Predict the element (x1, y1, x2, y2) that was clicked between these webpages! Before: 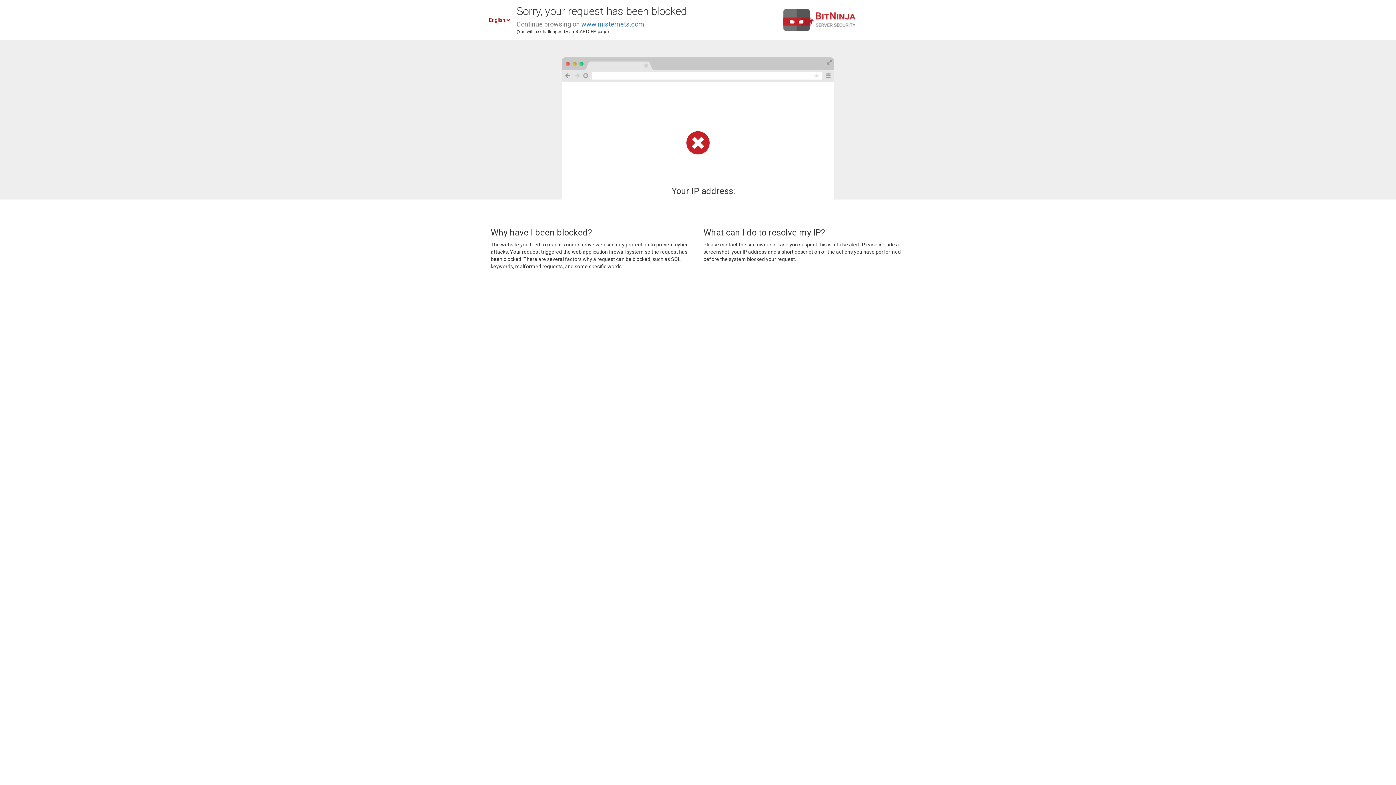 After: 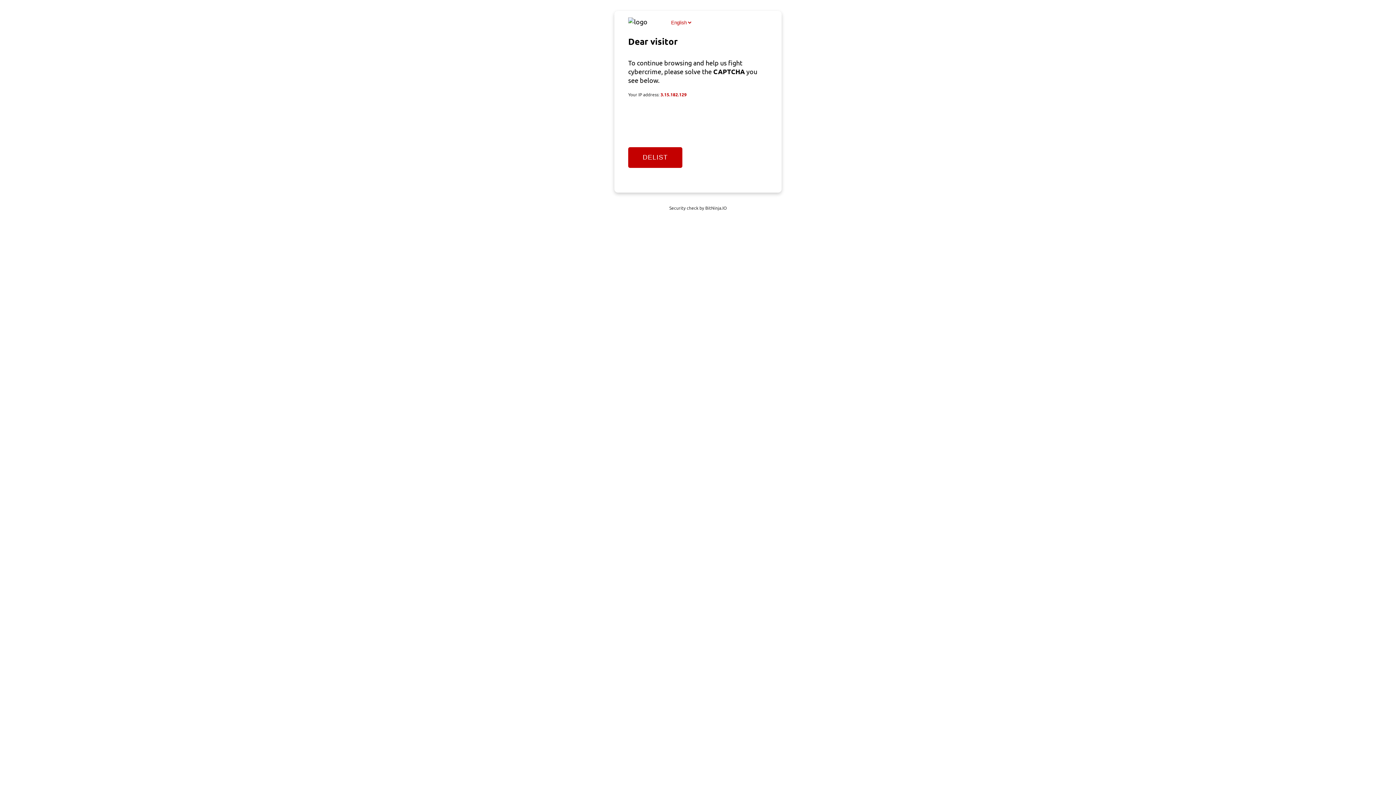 Action: label: www.misternets.com bbox: (581, 20, 644, 28)